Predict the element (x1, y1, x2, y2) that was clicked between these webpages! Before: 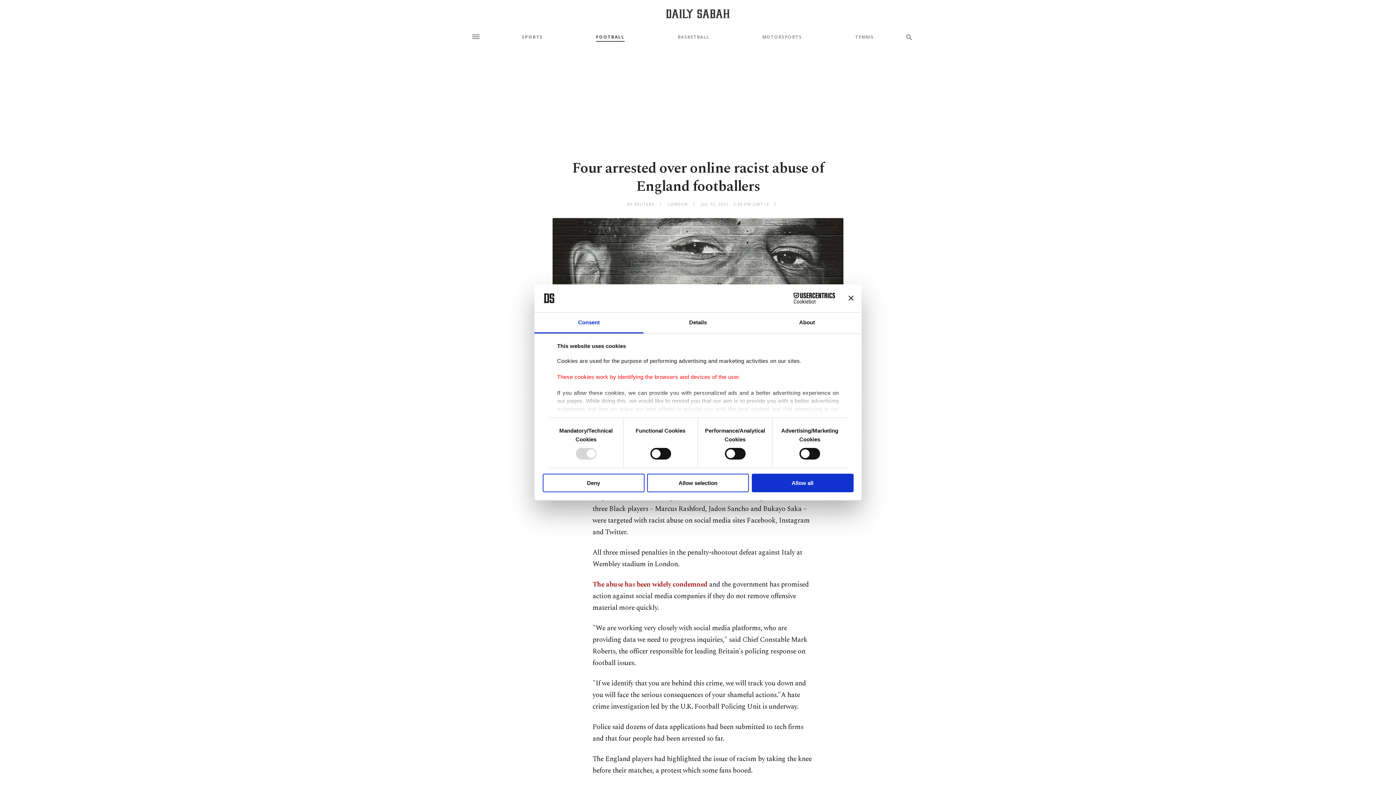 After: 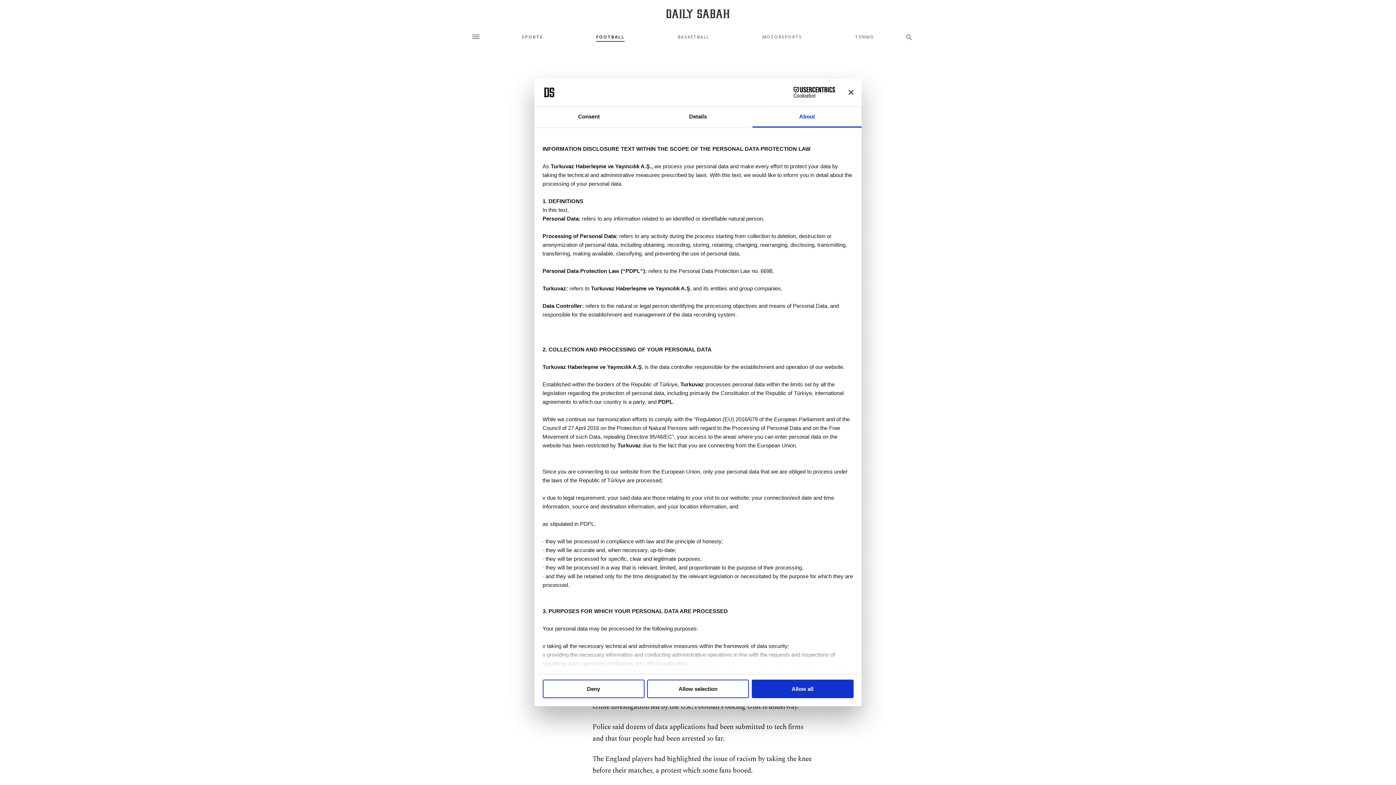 Action: label: About bbox: (752, 312, 861, 333)